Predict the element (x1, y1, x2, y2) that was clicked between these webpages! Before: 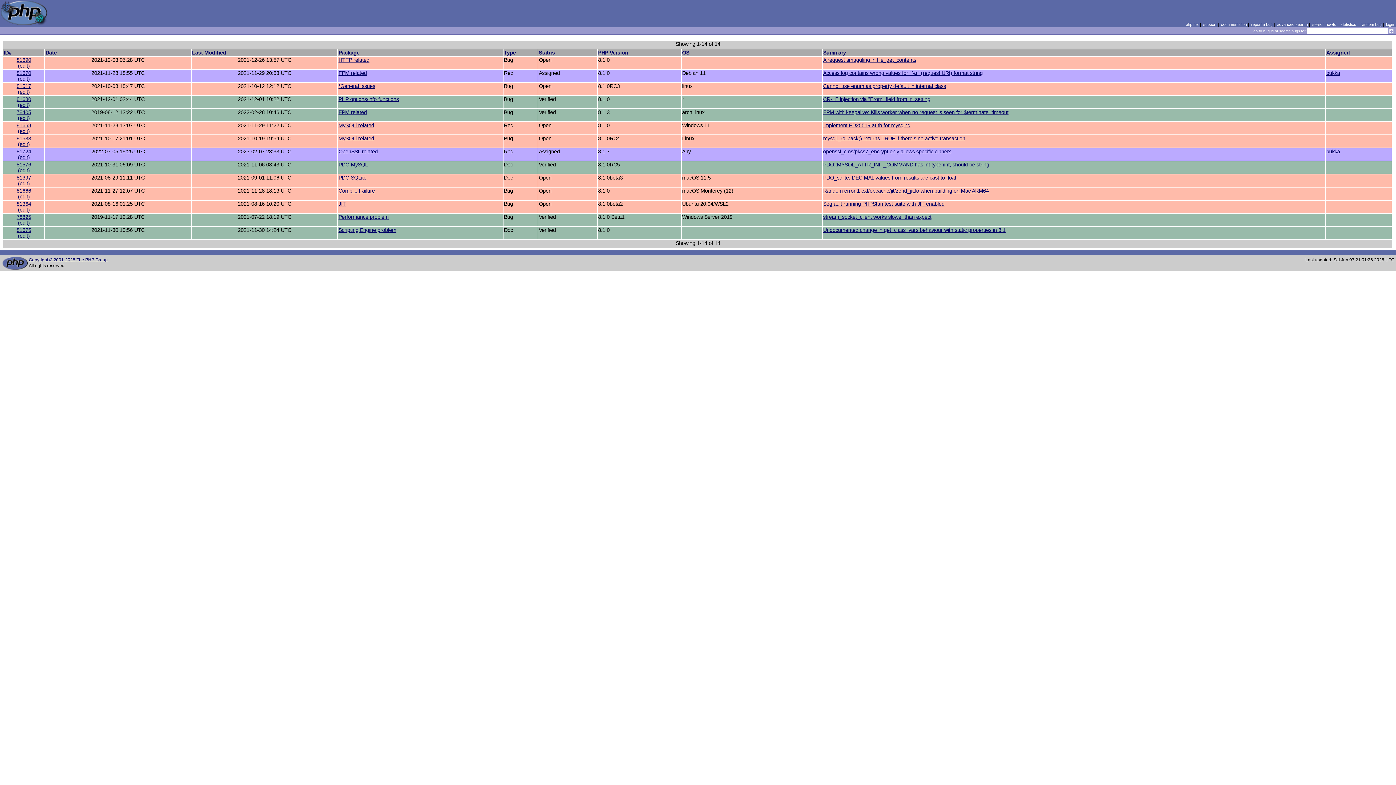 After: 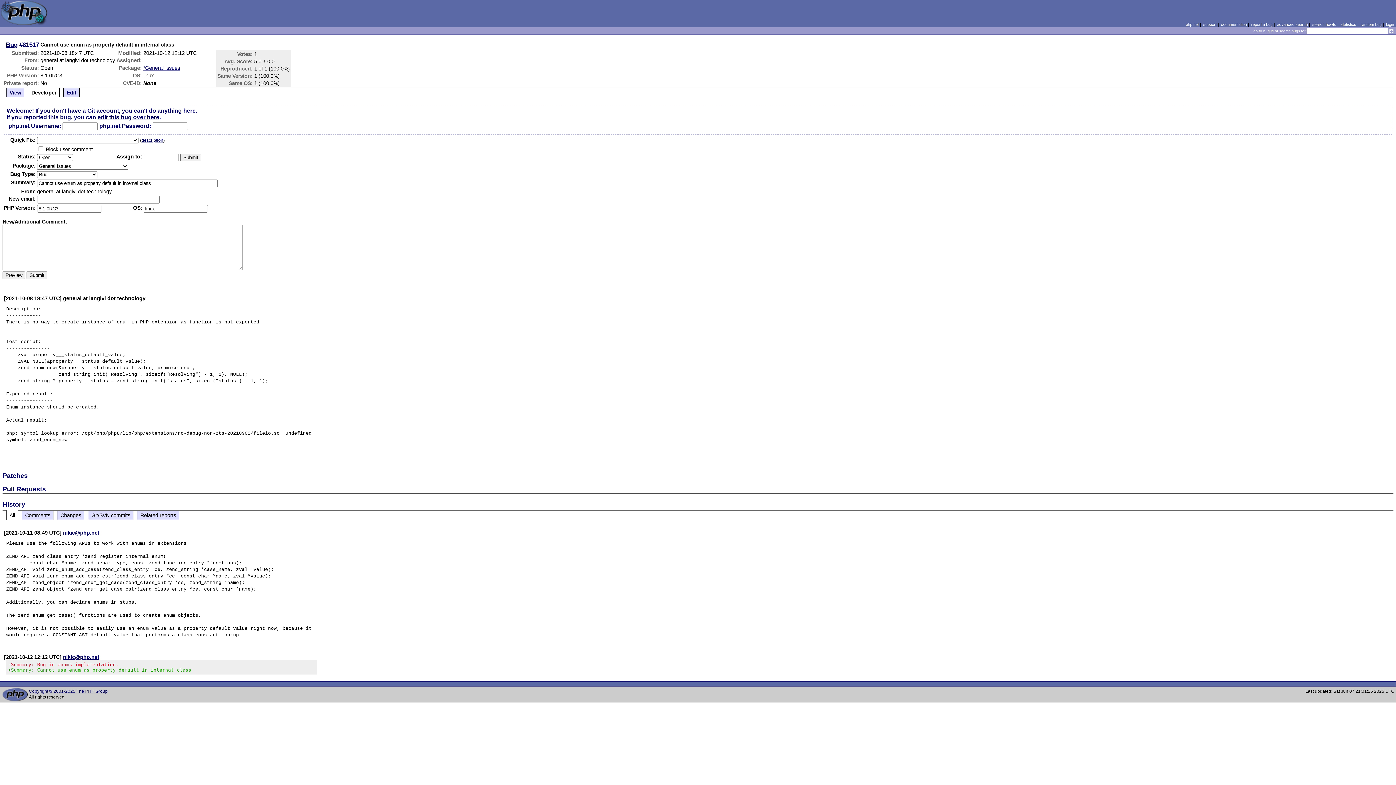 Action: bbox: (17, 89, 29, 94) label: (edit)